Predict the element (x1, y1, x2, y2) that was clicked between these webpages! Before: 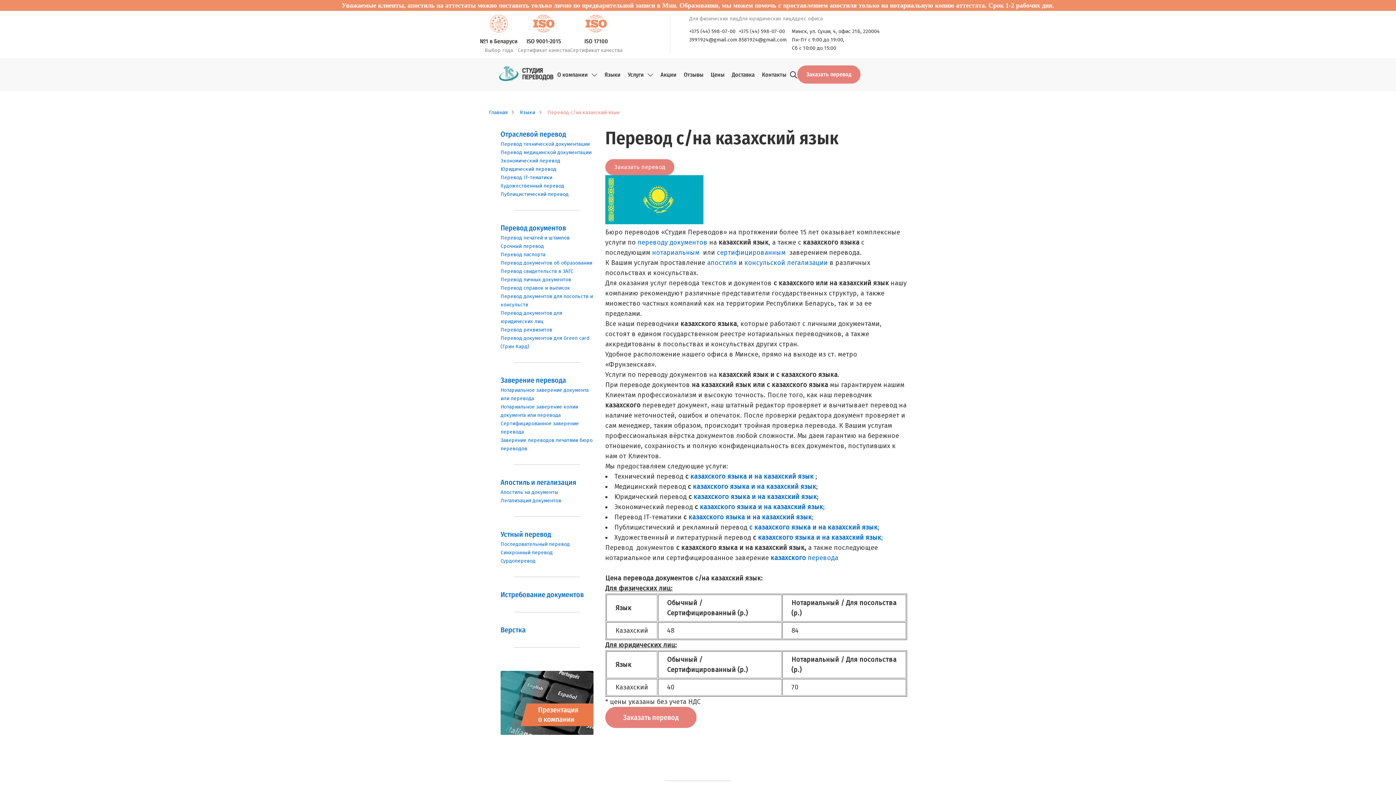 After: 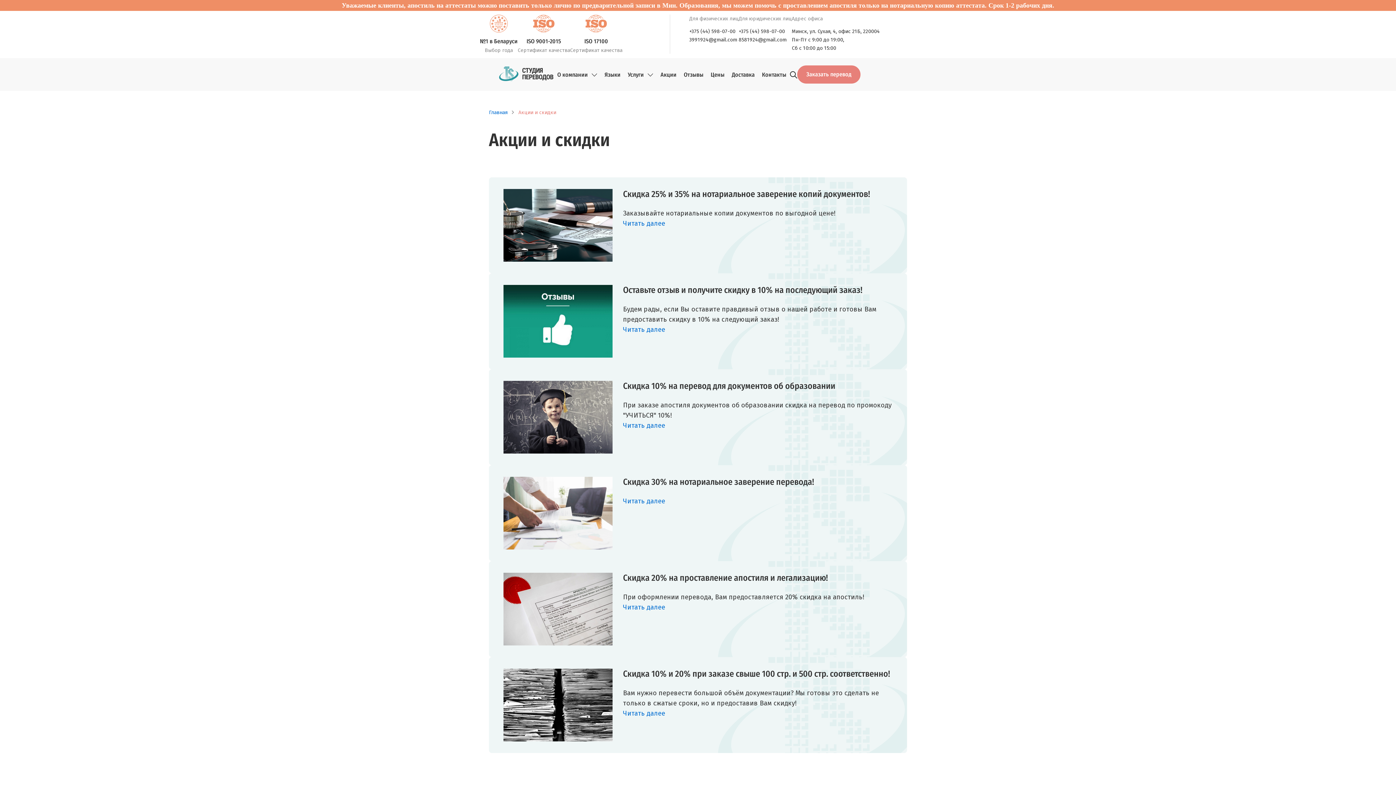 Action: bbox: (657, 67, 680, 81) label: Акции